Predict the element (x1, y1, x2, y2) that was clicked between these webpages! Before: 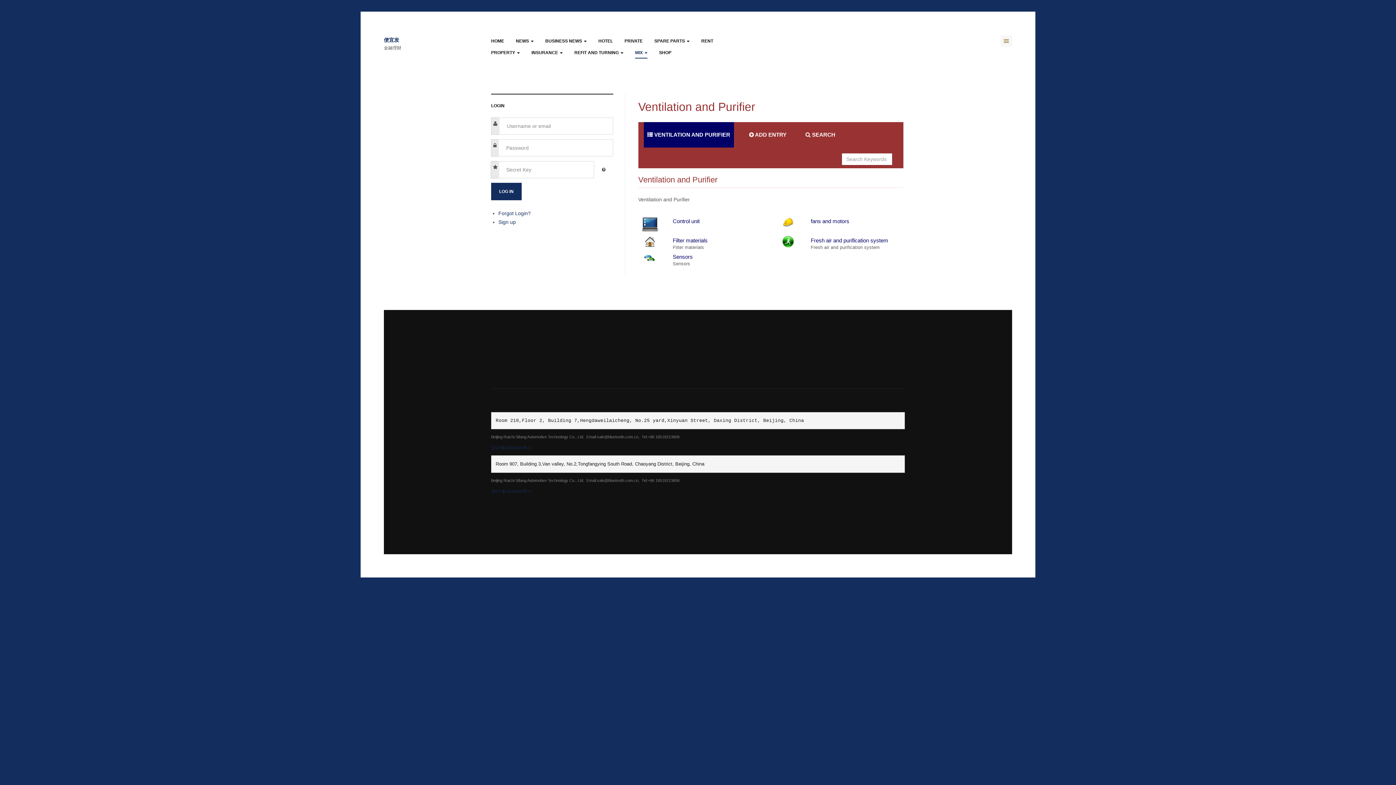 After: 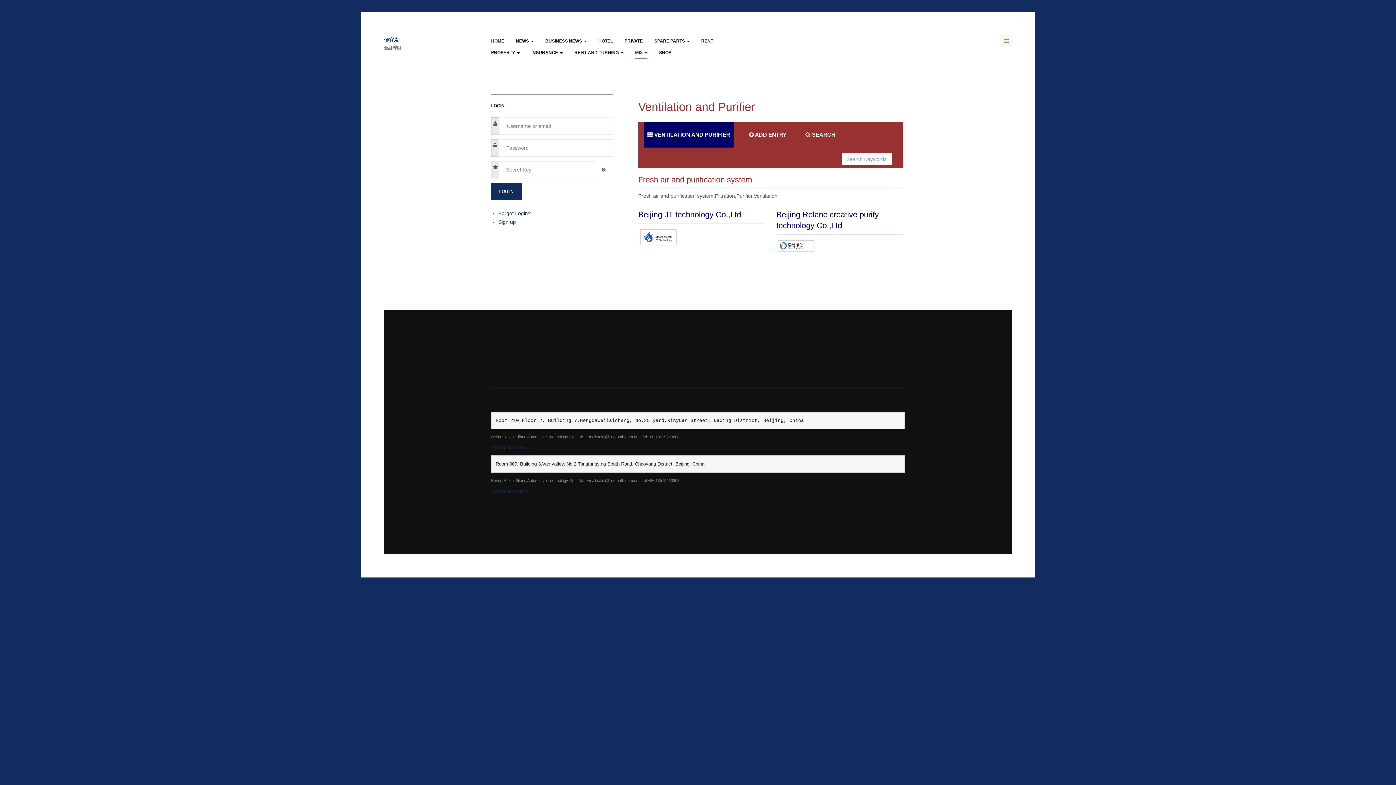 Action: label: Fresh air and purification system bbox: (810, 237, 888, 243)